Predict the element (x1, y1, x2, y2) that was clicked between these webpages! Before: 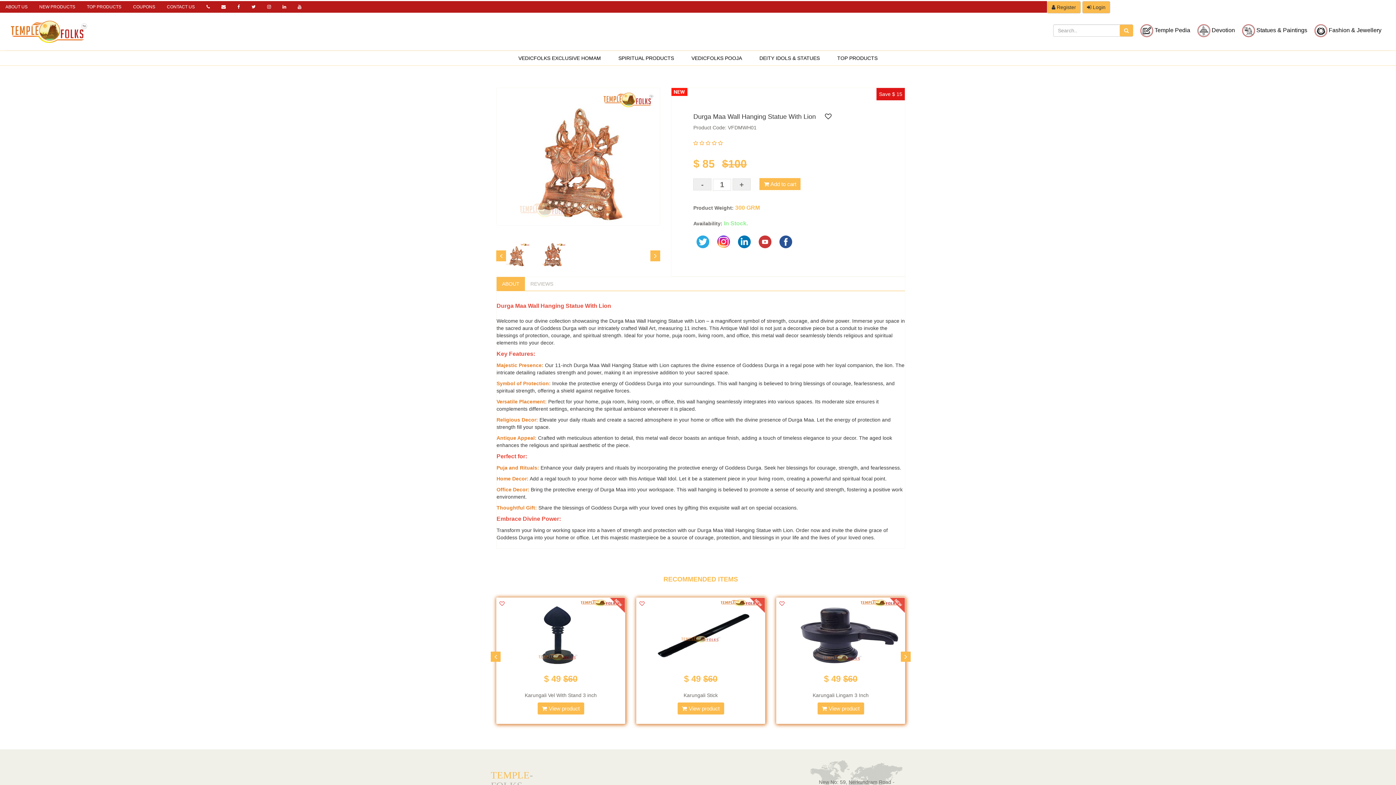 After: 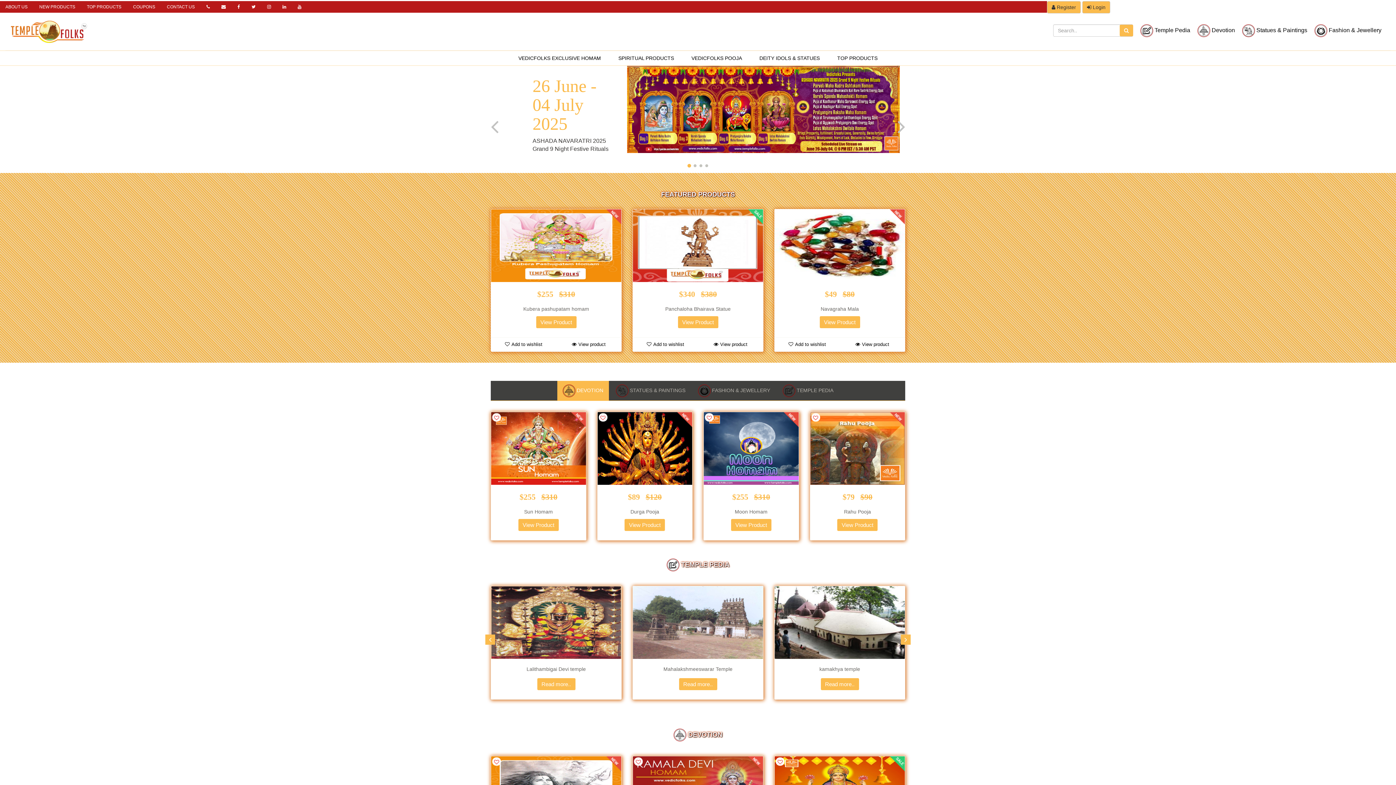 Action: bbox: (307, 1, 318, 8)